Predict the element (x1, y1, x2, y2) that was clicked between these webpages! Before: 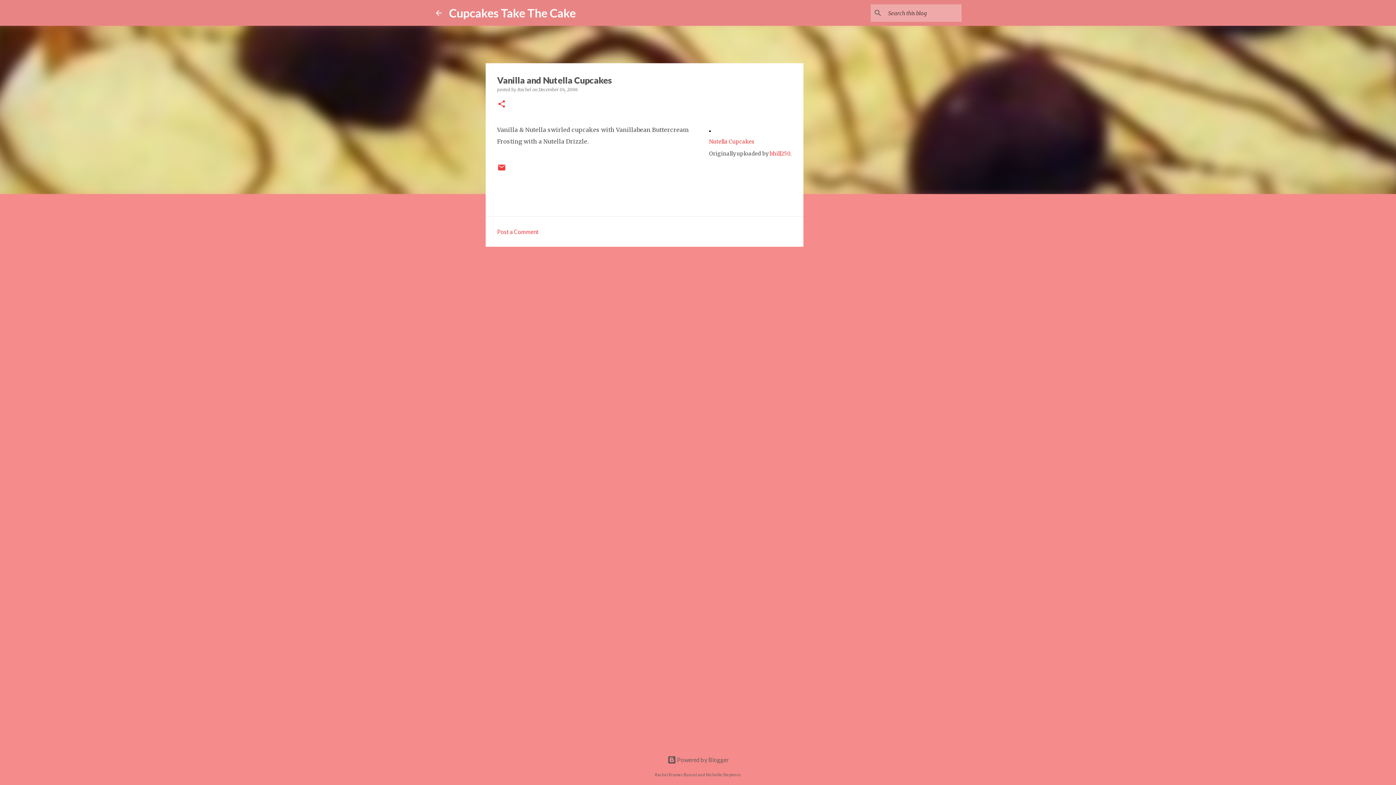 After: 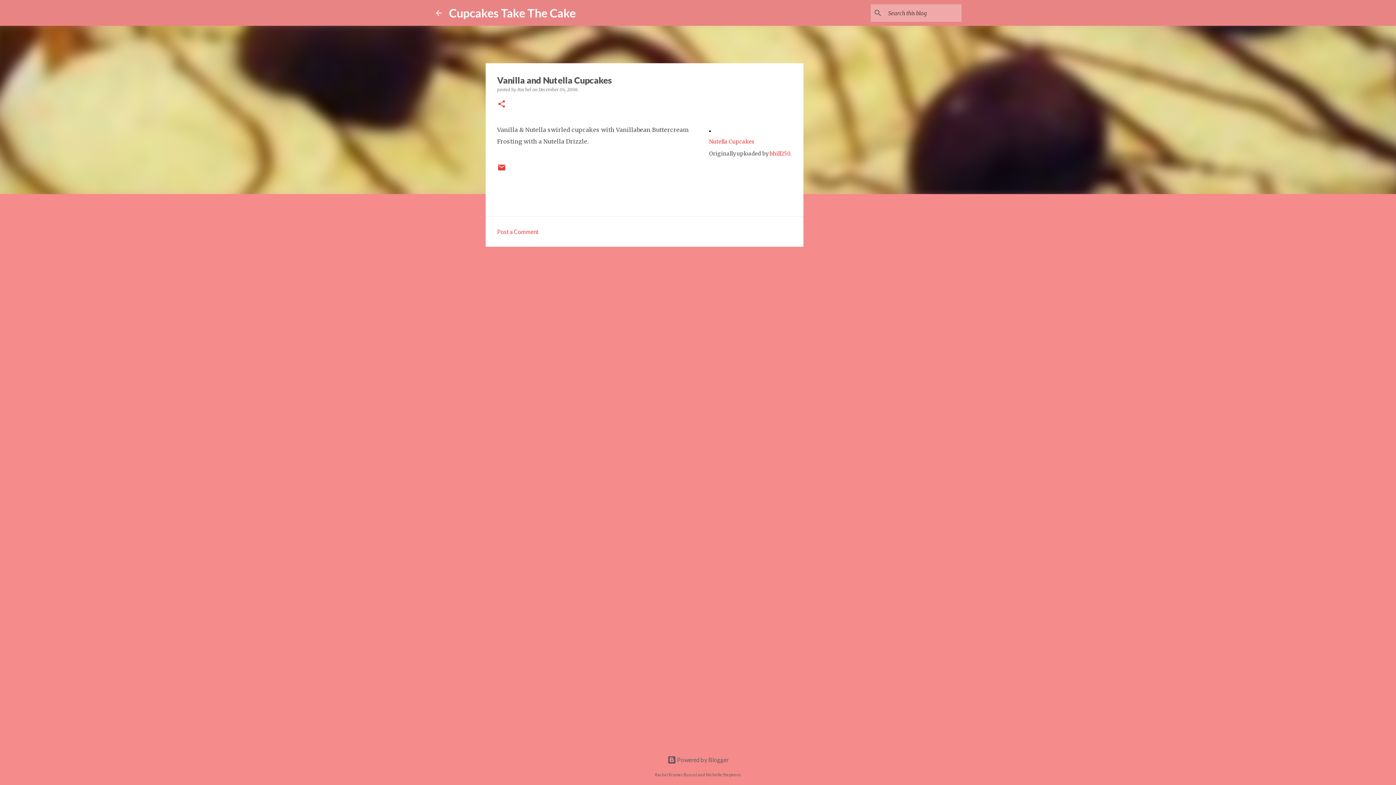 Action: bbox: (497, 228, 538, 235) label: Post a Comment